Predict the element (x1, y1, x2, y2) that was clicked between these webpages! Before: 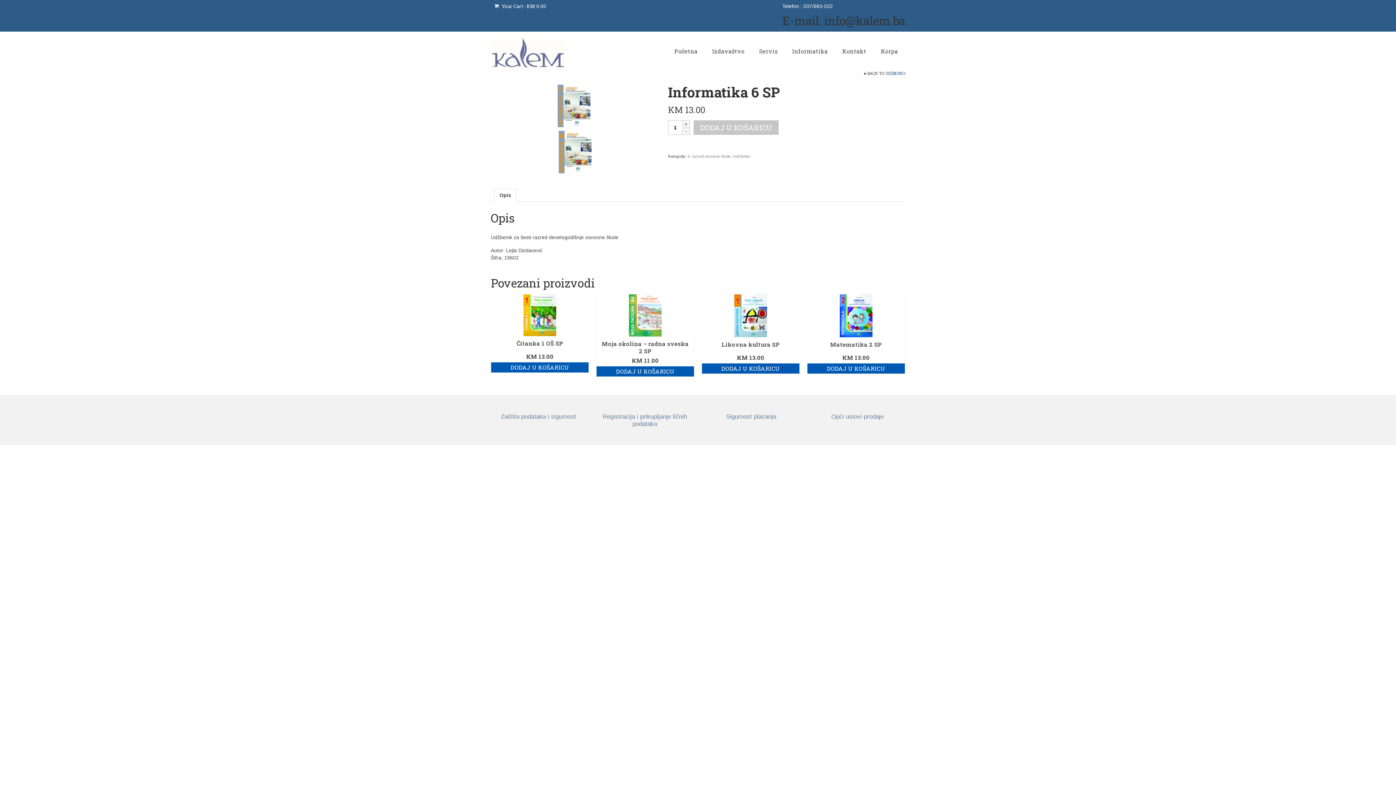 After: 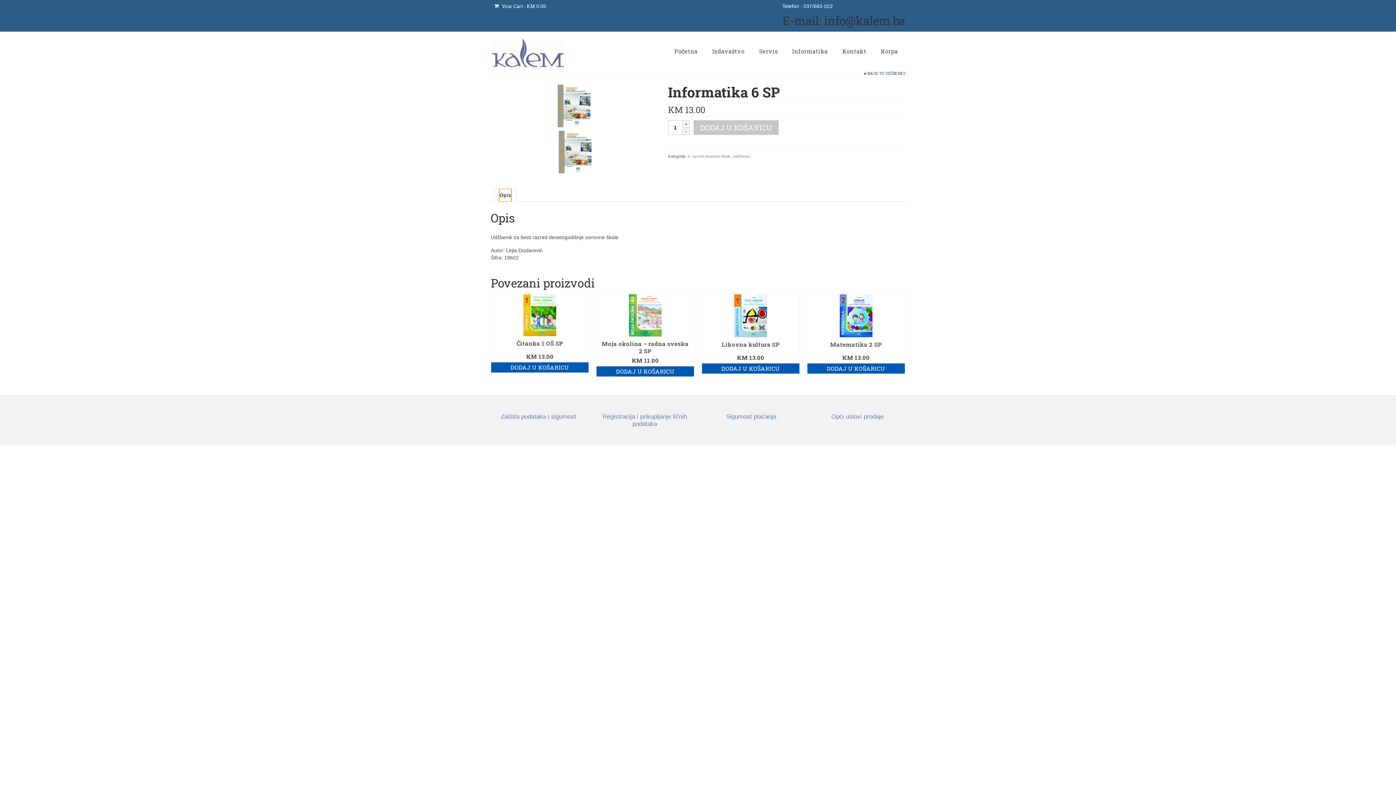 Action: bbox: (499, 189, 511, 201) label: Opis